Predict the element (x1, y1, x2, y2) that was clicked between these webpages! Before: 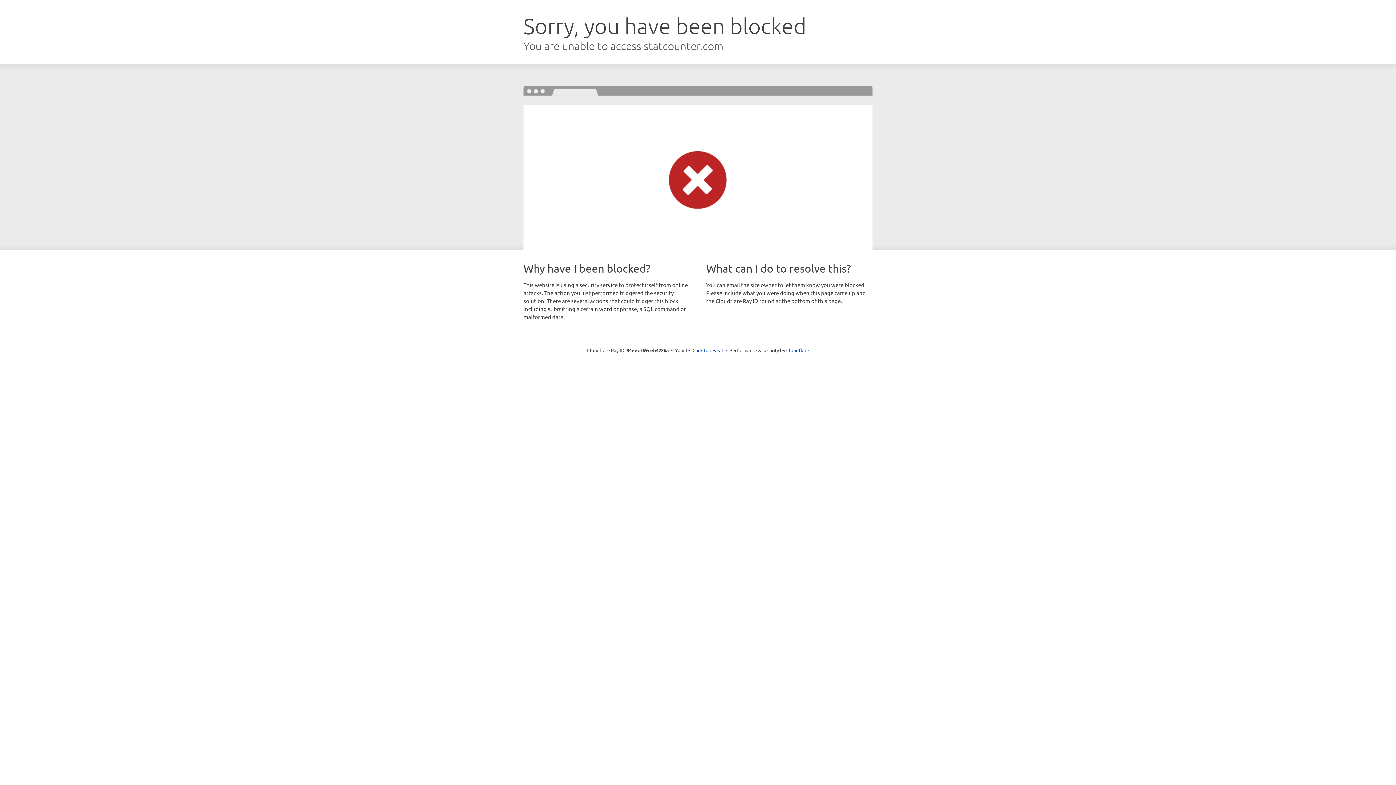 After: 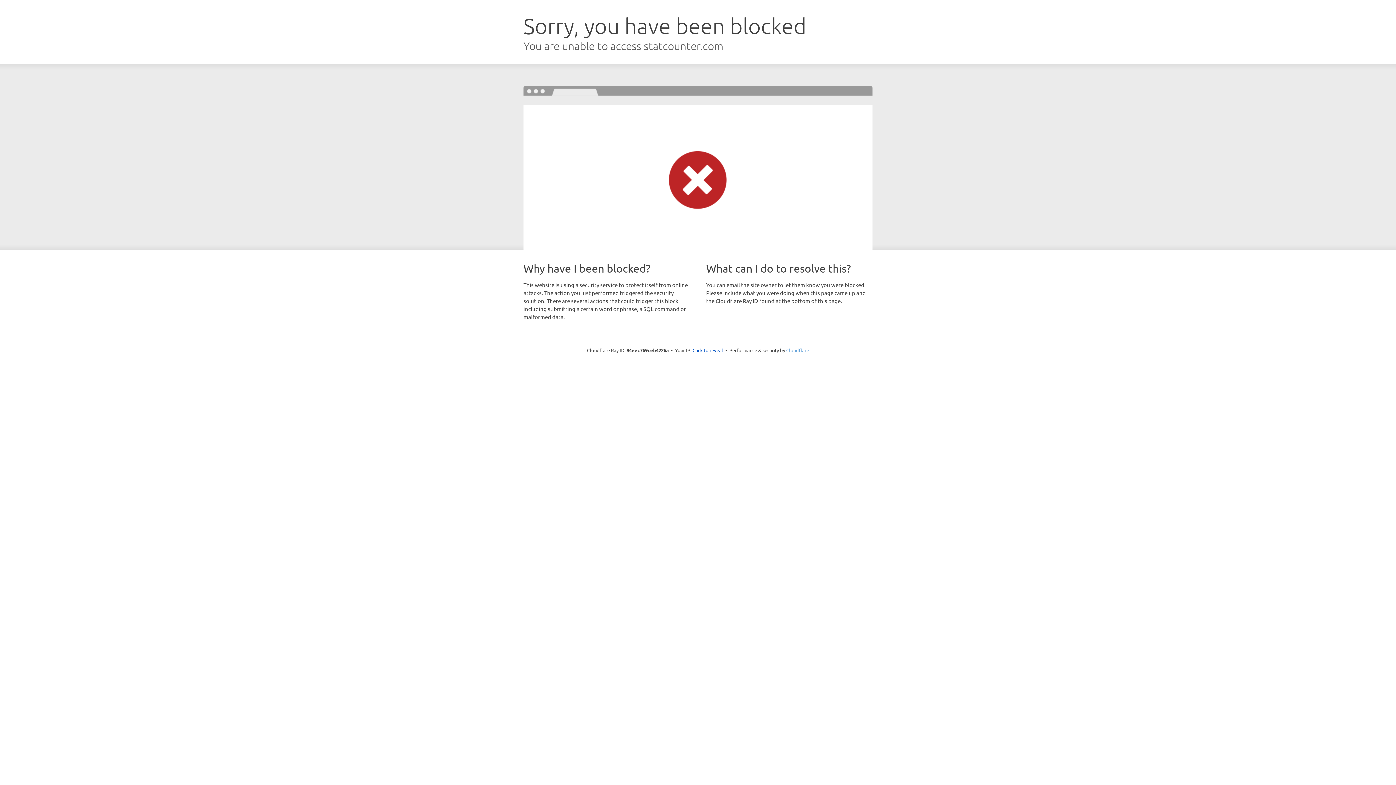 Action: label: Cloudflare bbox: (786, 347, 809, 353)